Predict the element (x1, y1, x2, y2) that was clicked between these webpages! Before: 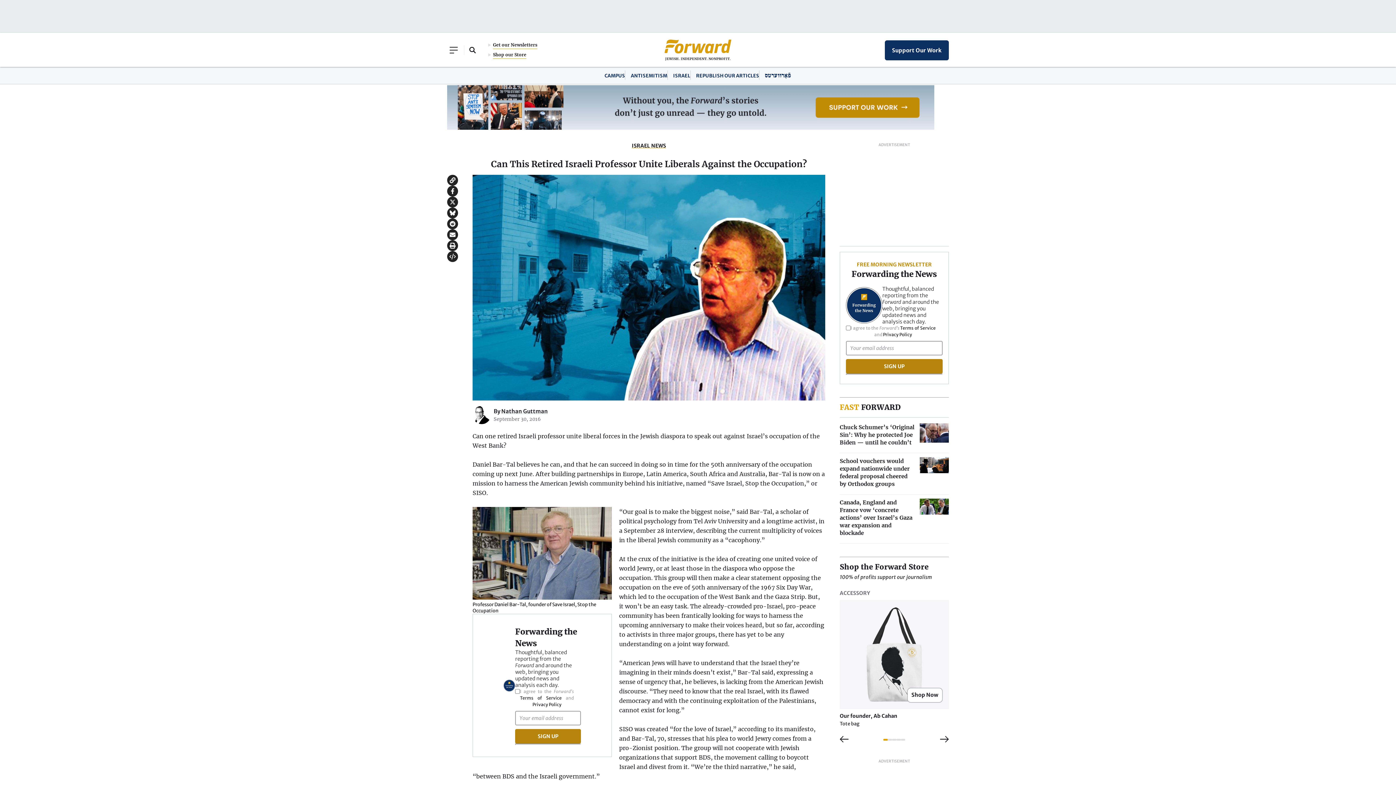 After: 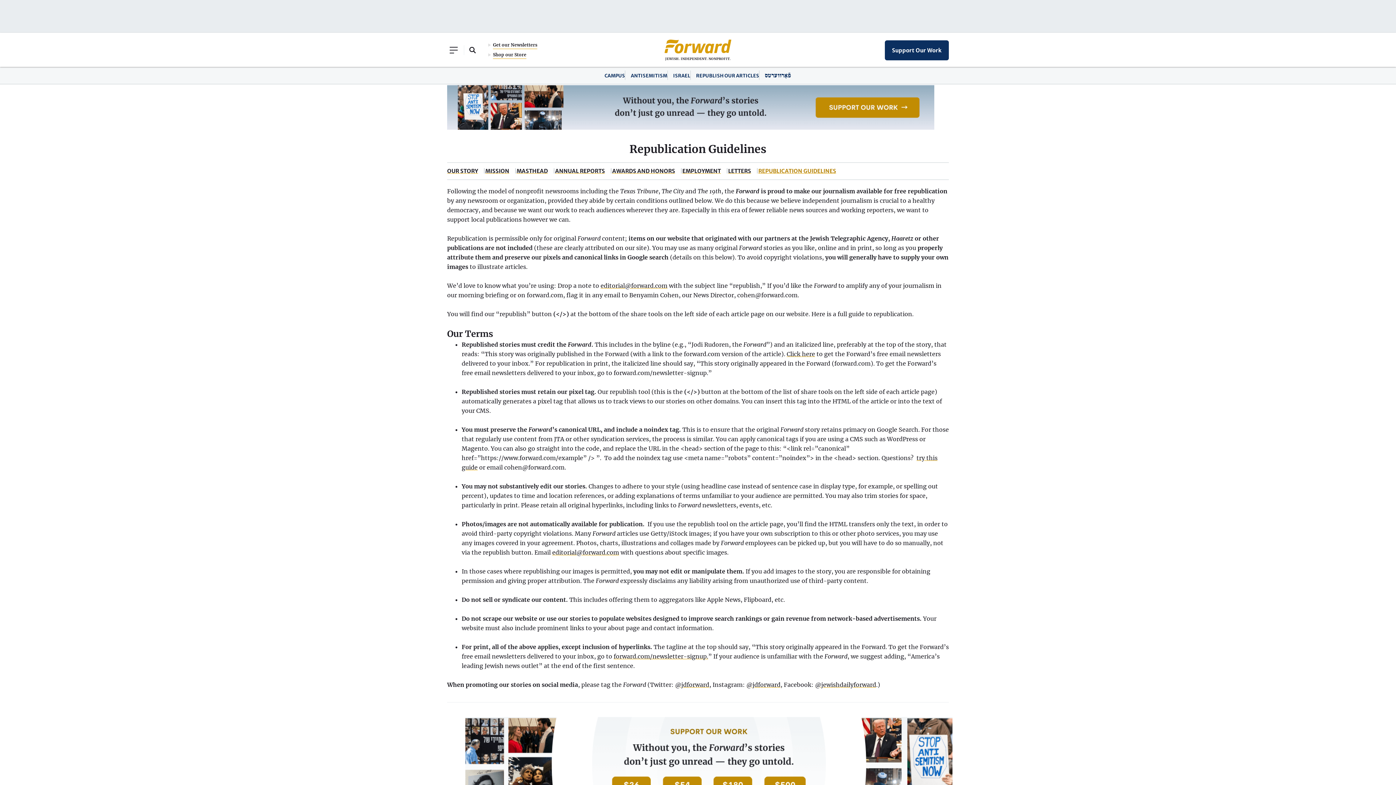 Action: bbox: (696, 72, 759, 78) label: REPUBLISH OUR ARTICLES